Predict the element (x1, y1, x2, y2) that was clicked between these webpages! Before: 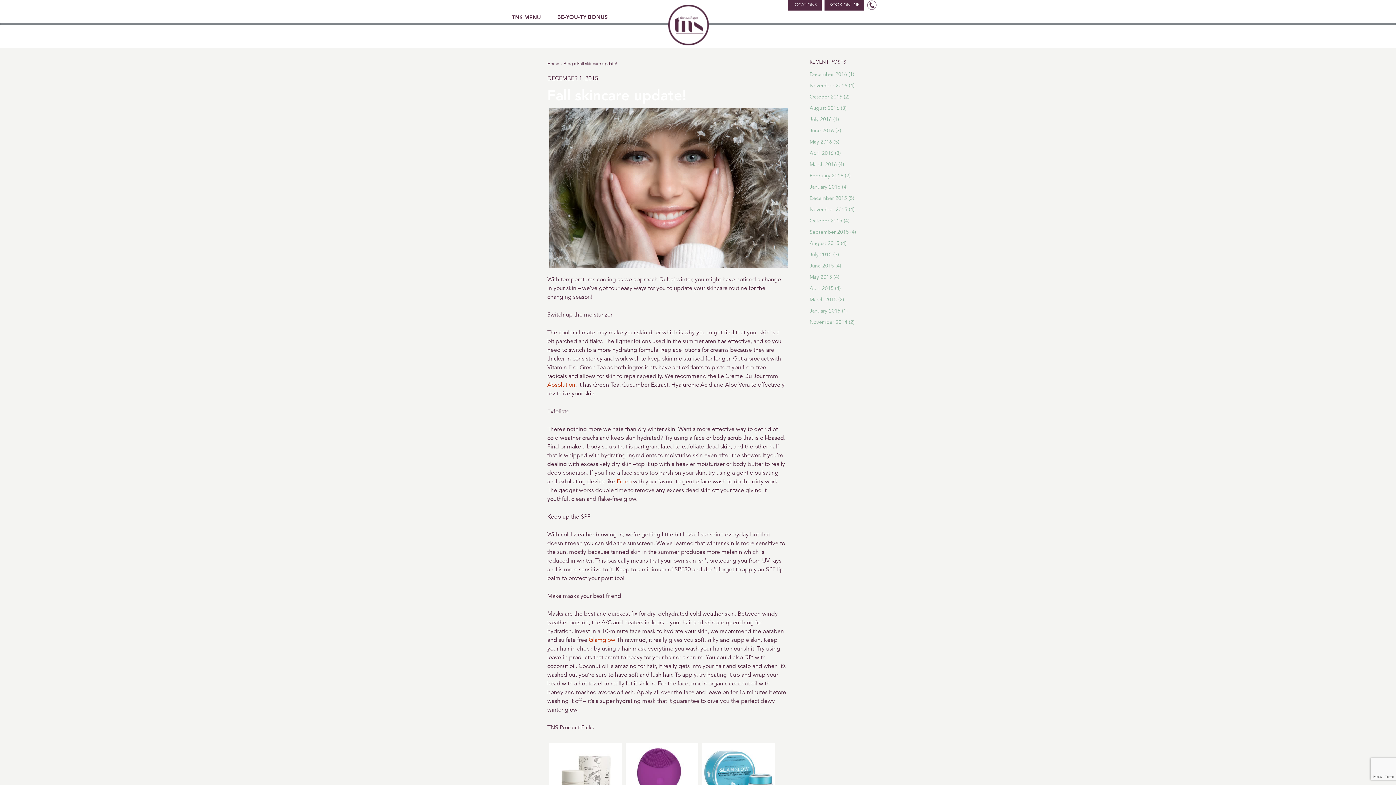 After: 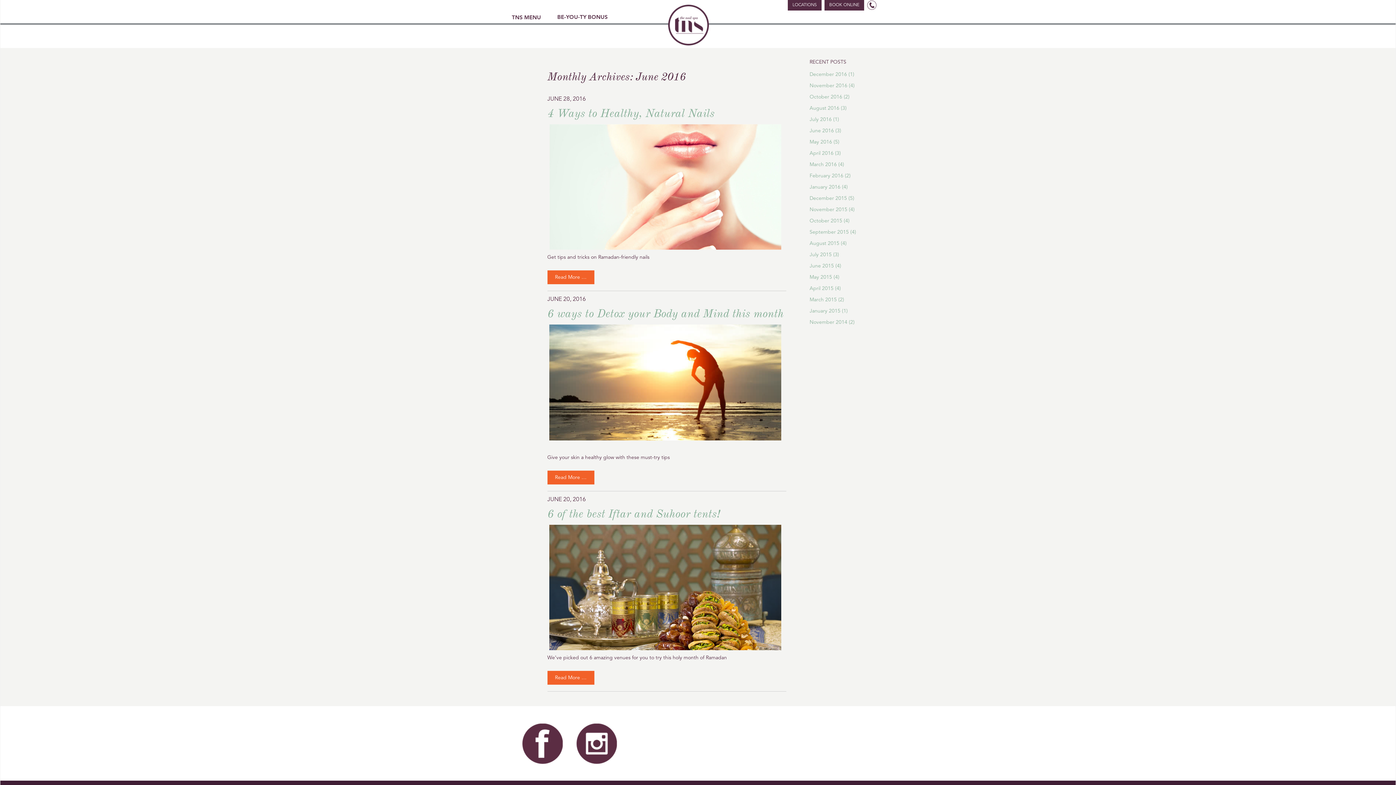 Action: label: June 2016 bbox: (809, 127, 834, 133)